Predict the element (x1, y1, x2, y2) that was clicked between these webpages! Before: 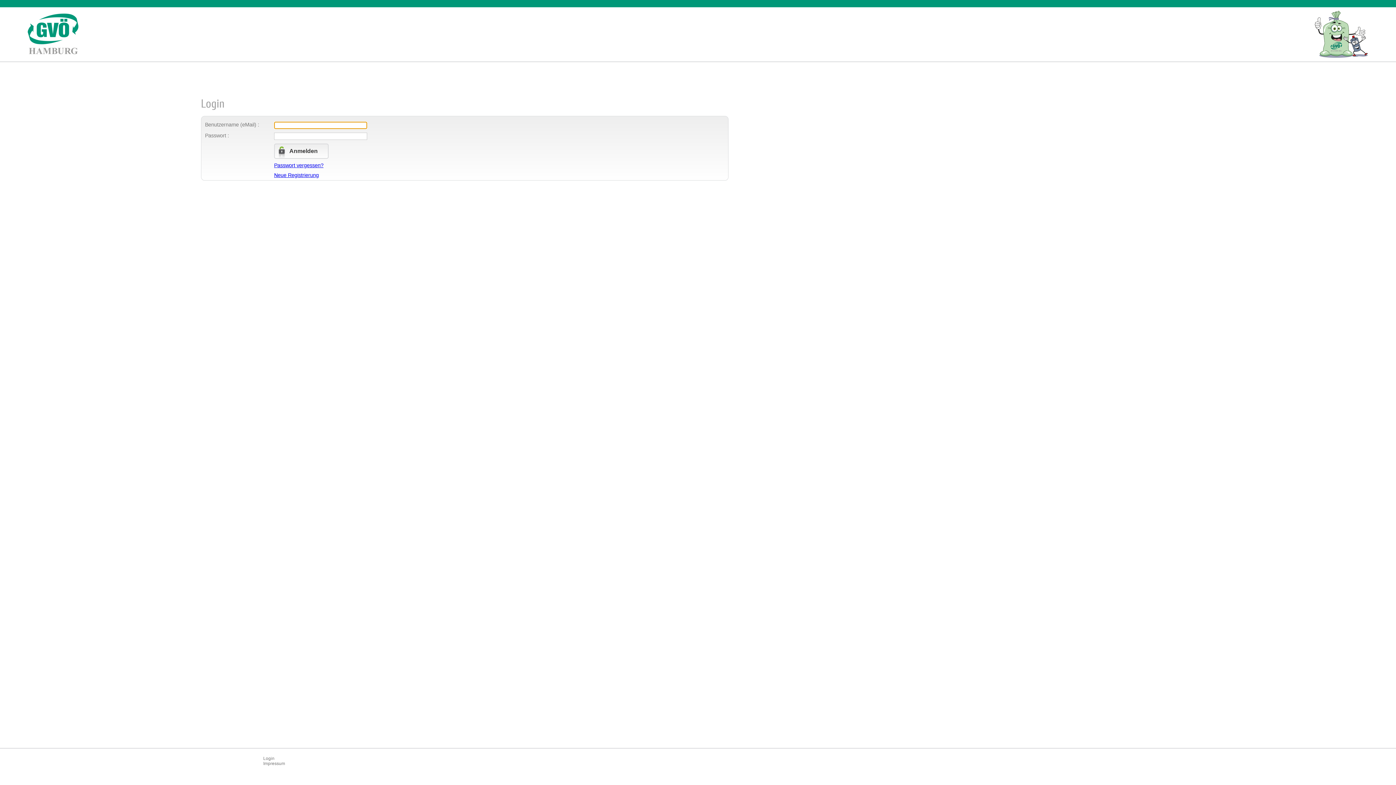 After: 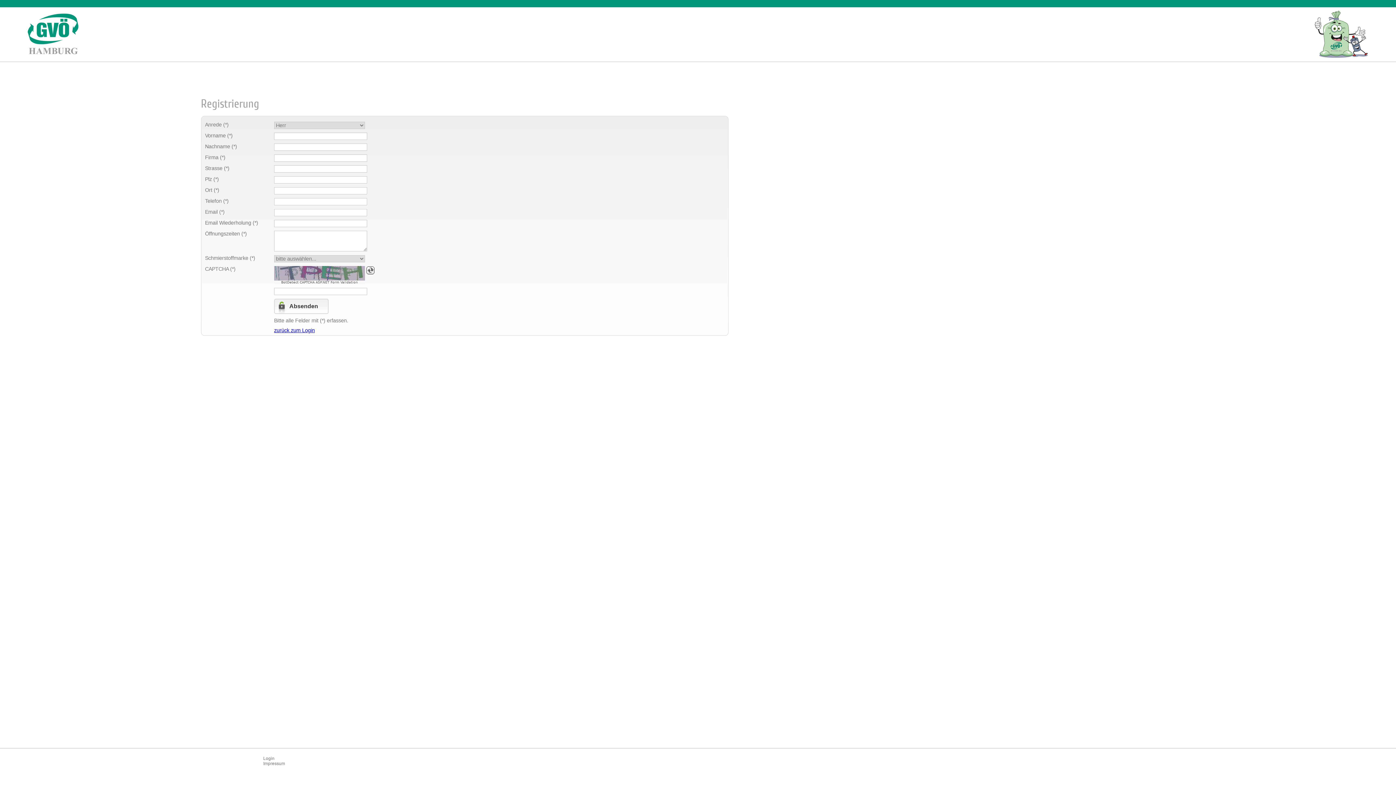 Action: label: Neue Registrierung bbox: (274, 172, 318, 178)